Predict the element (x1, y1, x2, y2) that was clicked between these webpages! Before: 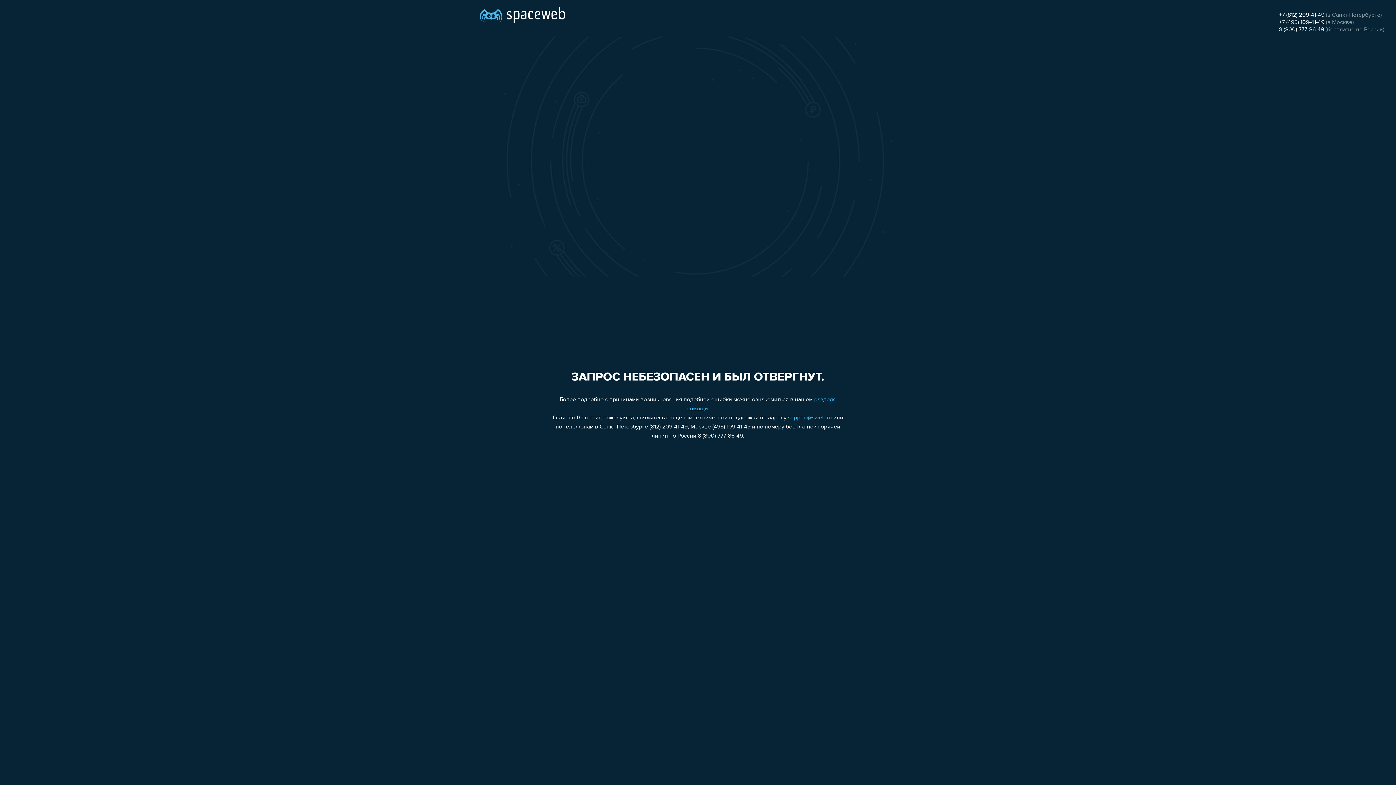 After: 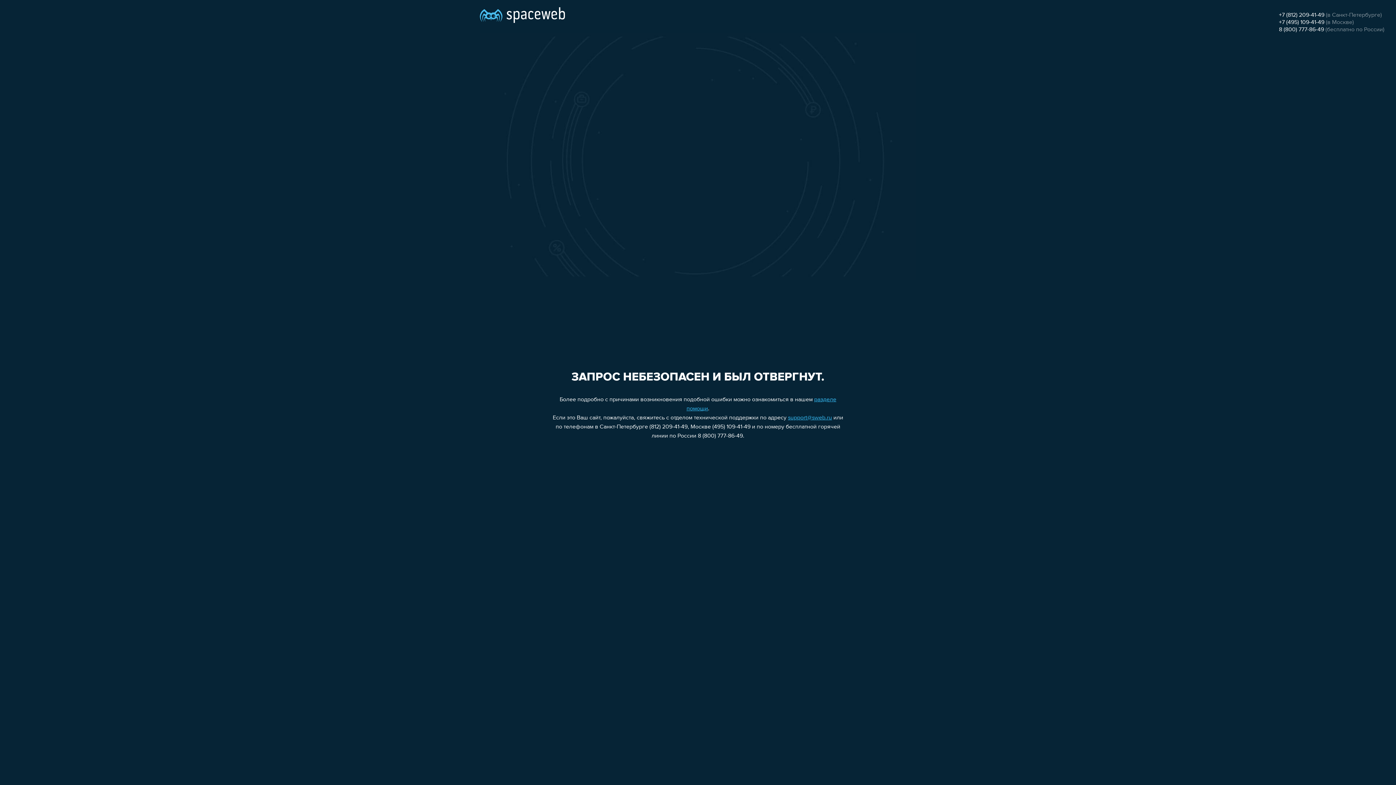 Action: bbox: (1279, 26, 1324, 32) label: 8 (800) 777-86-49